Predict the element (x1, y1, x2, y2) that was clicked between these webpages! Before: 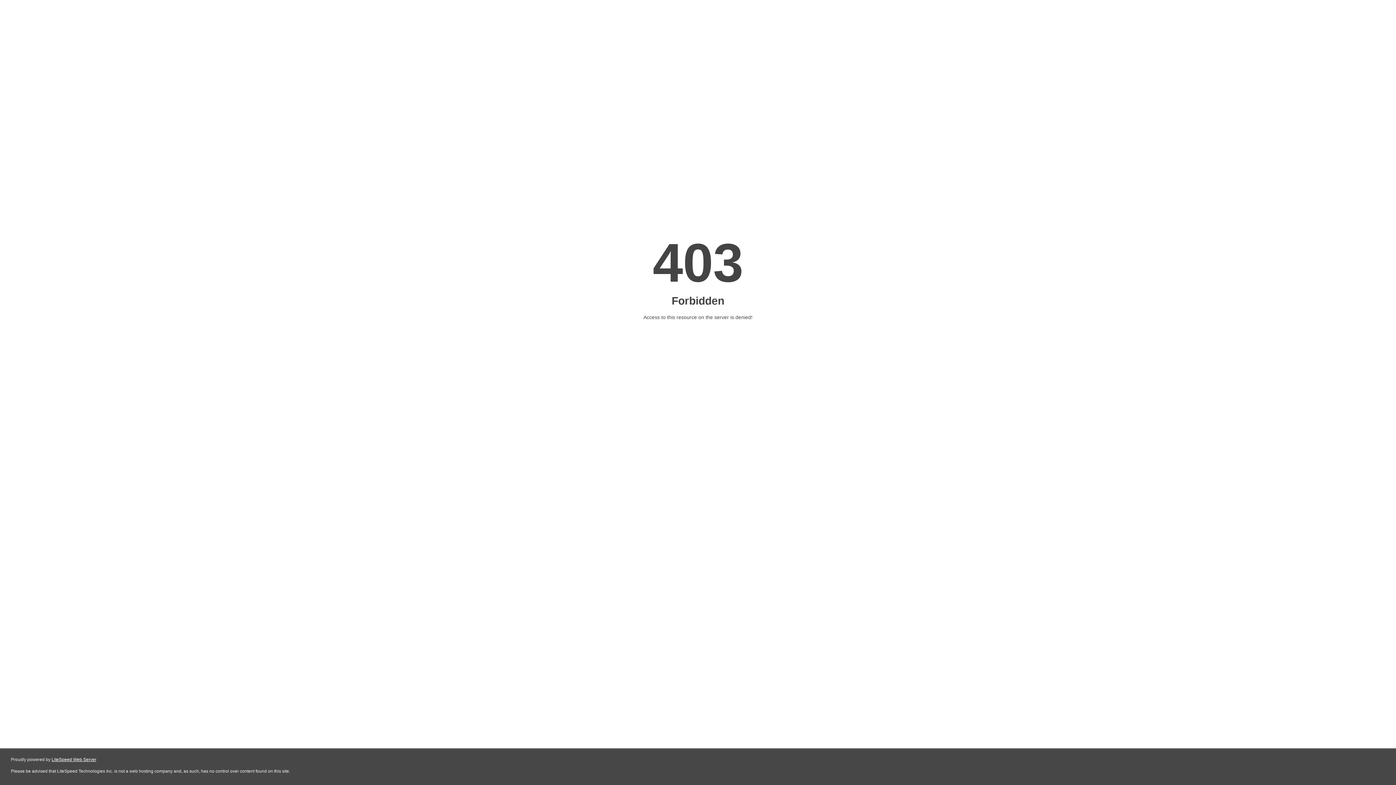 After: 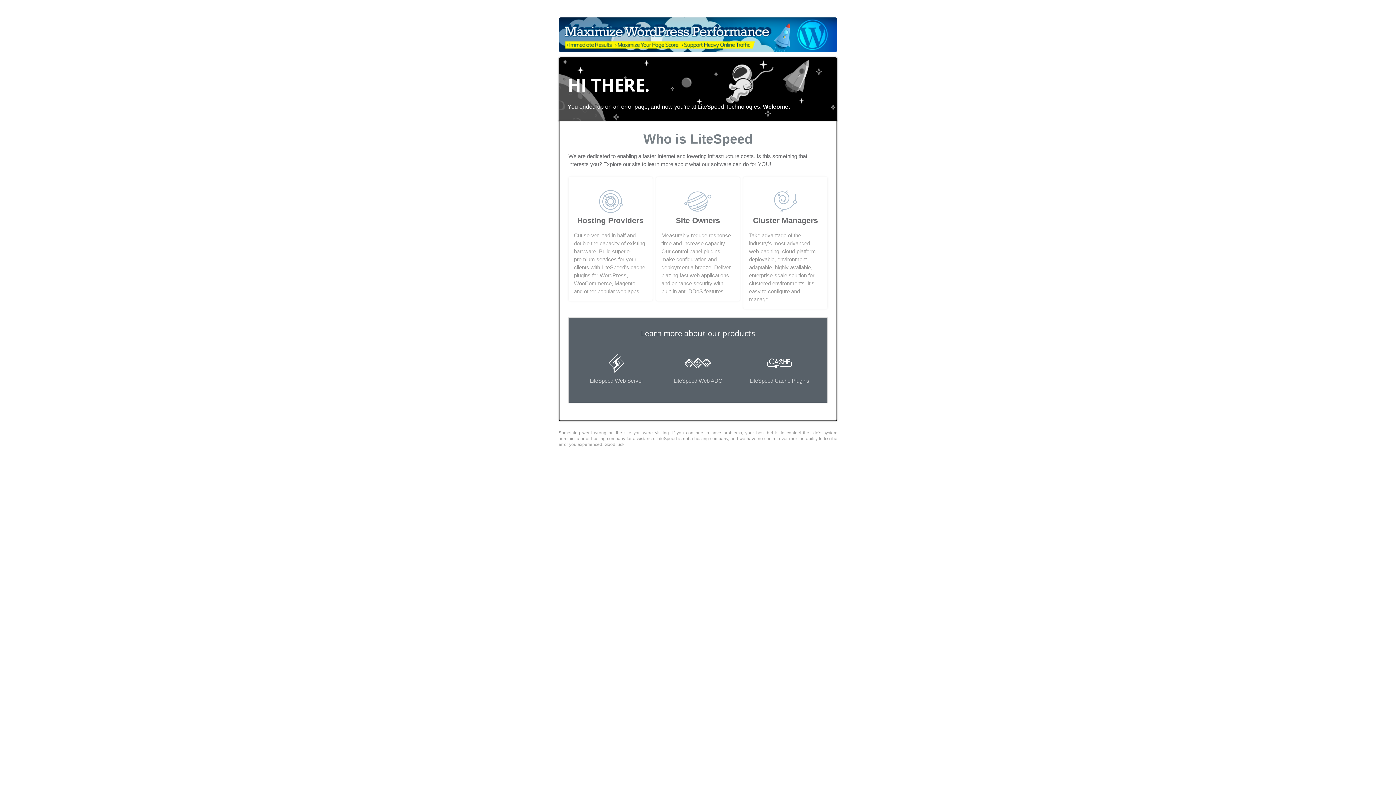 Action: bbox: (51, 757, 96, 762) label: LiteSpeed Web Server